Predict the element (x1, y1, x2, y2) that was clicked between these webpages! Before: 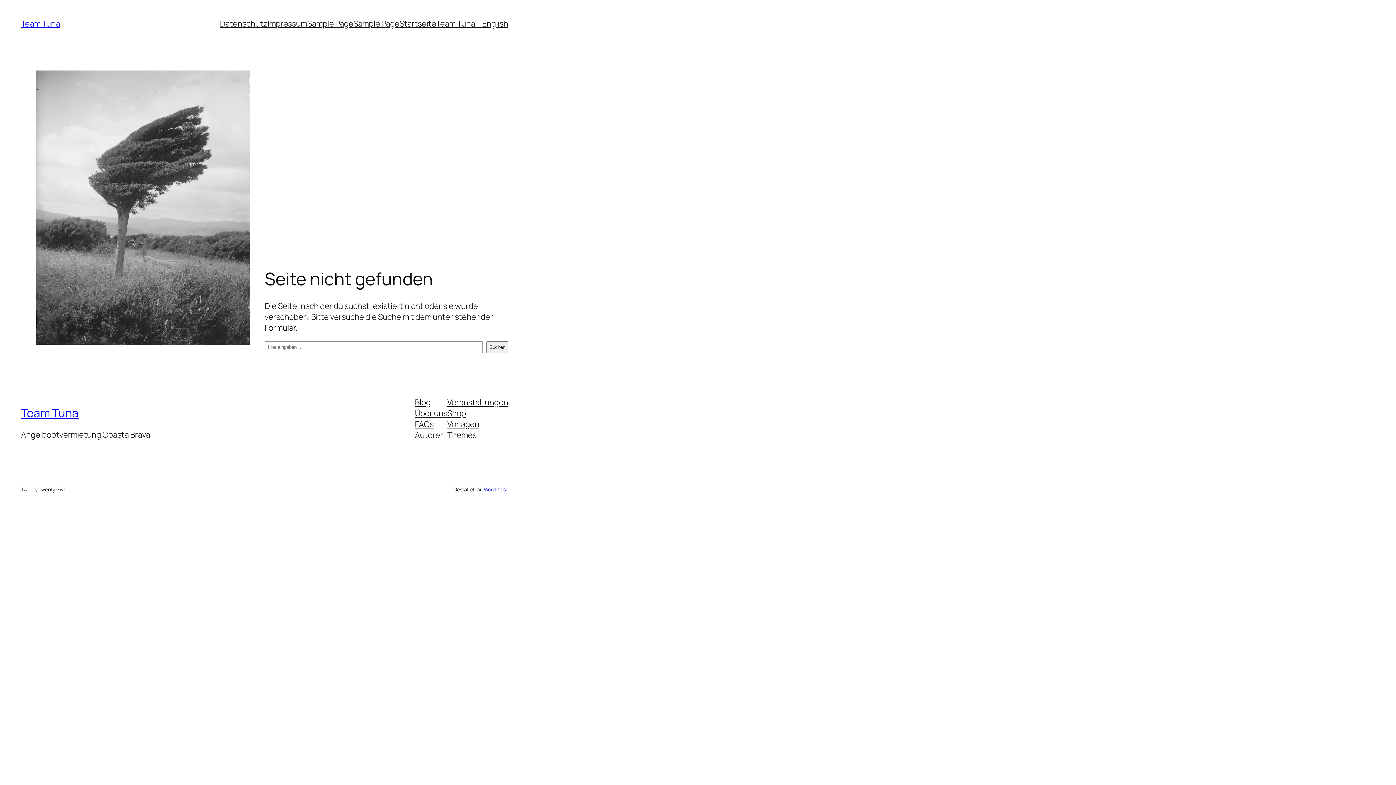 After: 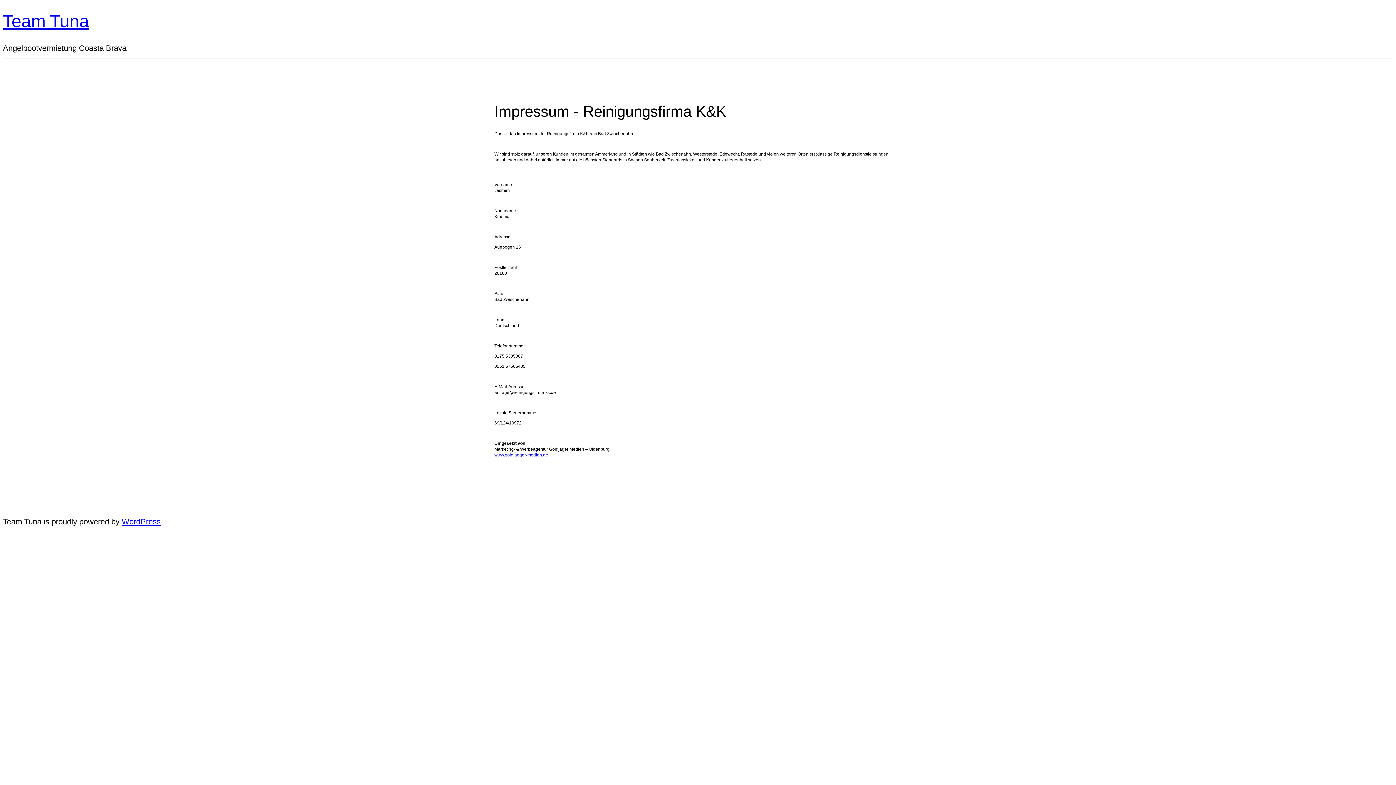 Action: bbox: (267, 18, 307, 29) label: Impressum